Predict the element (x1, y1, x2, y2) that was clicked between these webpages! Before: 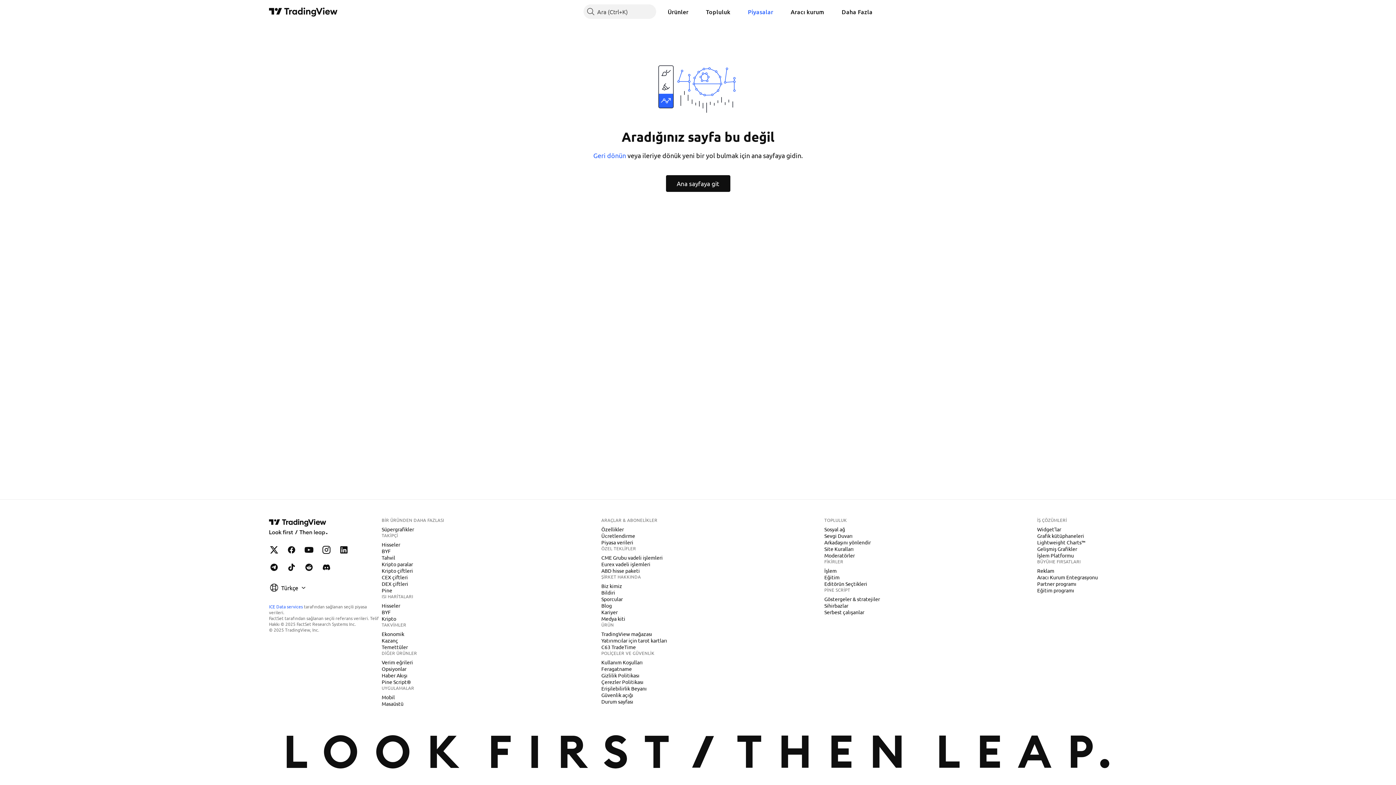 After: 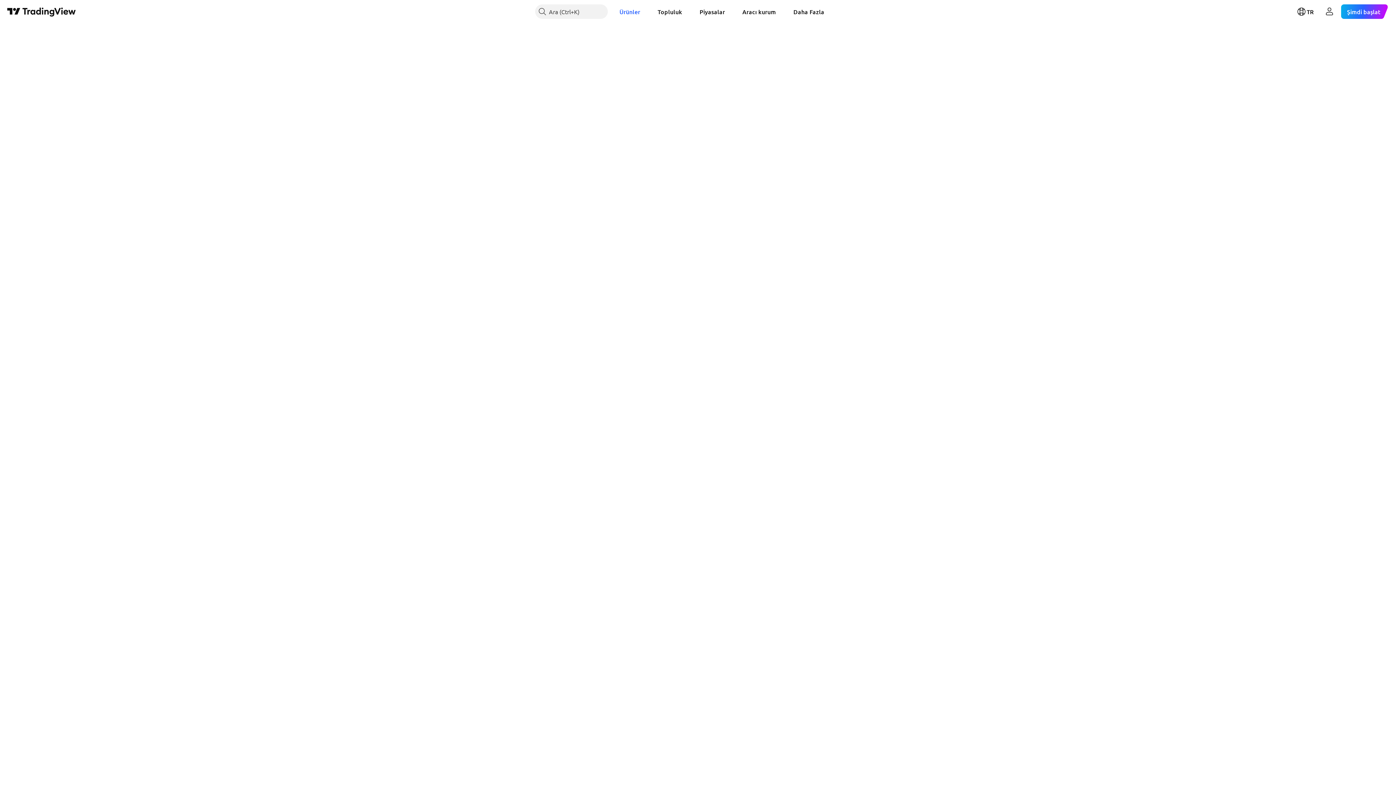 Action: bbox: (378, 547, 393, 555) label: BYF